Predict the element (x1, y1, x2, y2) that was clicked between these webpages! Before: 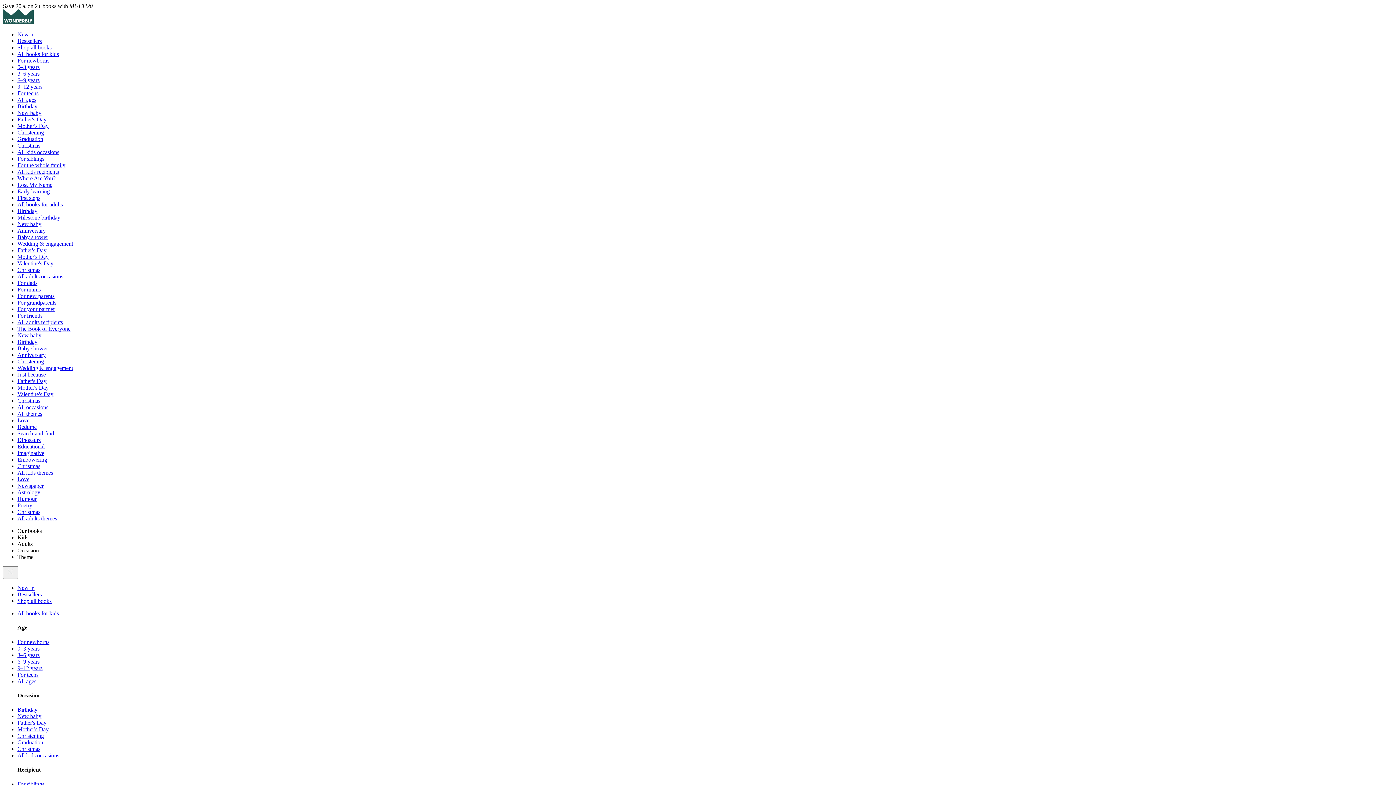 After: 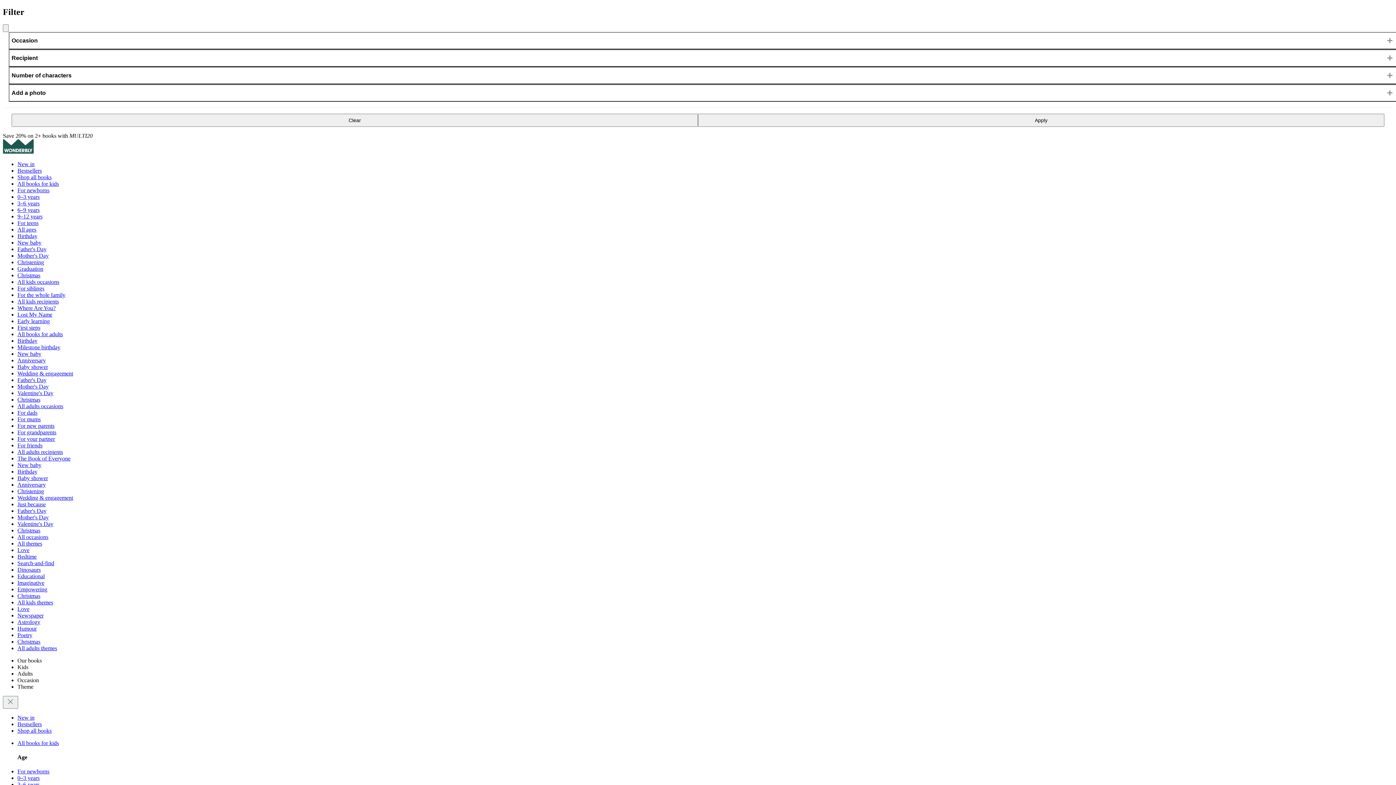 Action: label: Astrology bbox: (17, 489, 40, 495)